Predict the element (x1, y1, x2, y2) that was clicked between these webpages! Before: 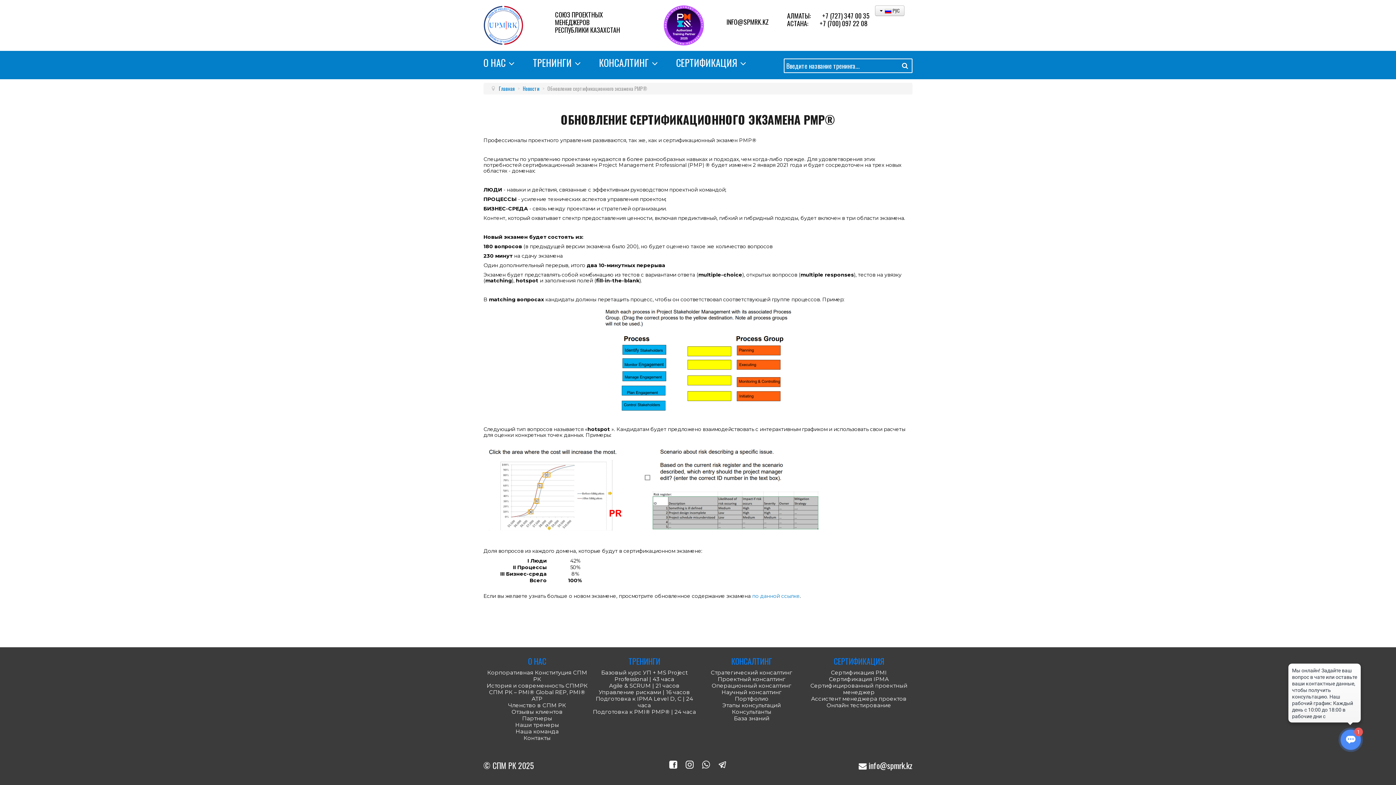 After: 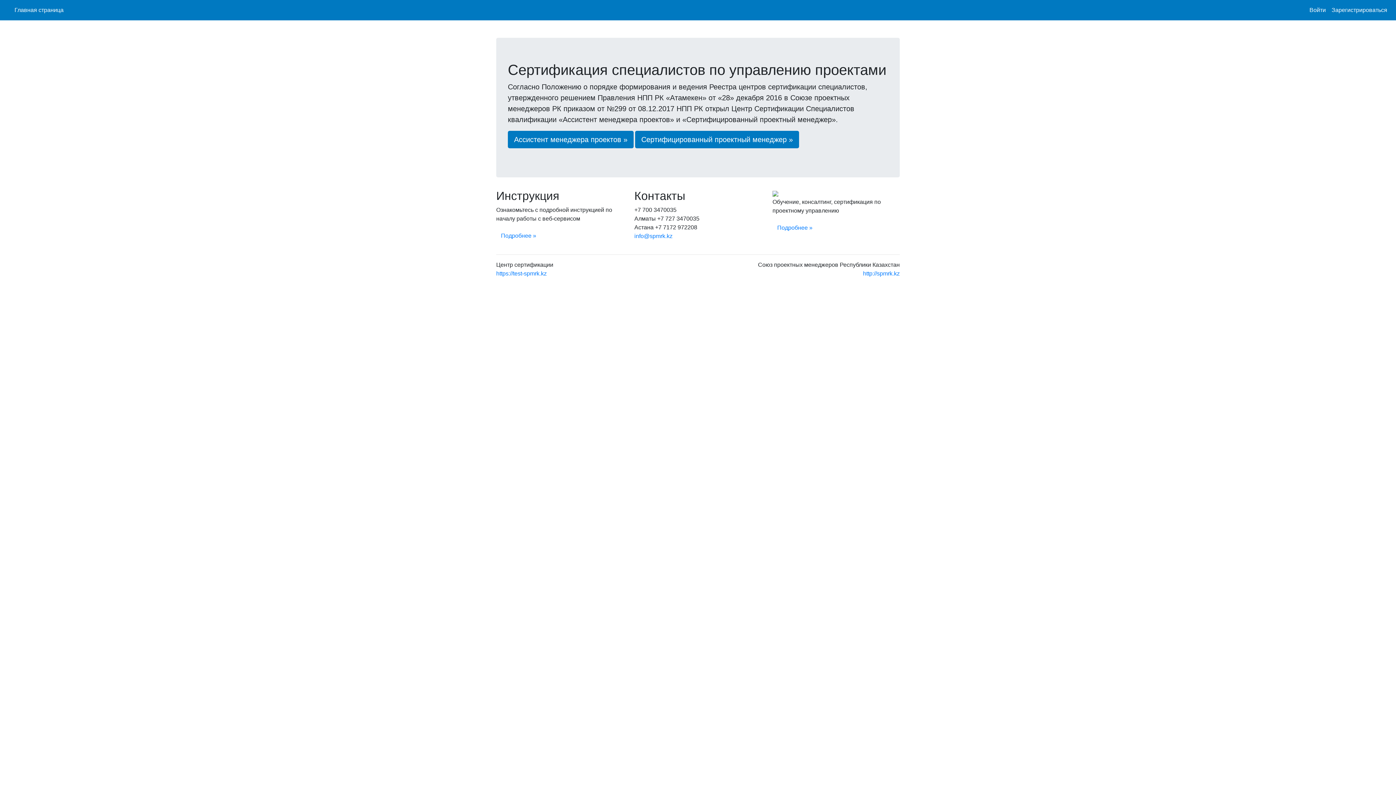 Action: bbox: (826, 702, 891, 709) label: Онлайн тестирование